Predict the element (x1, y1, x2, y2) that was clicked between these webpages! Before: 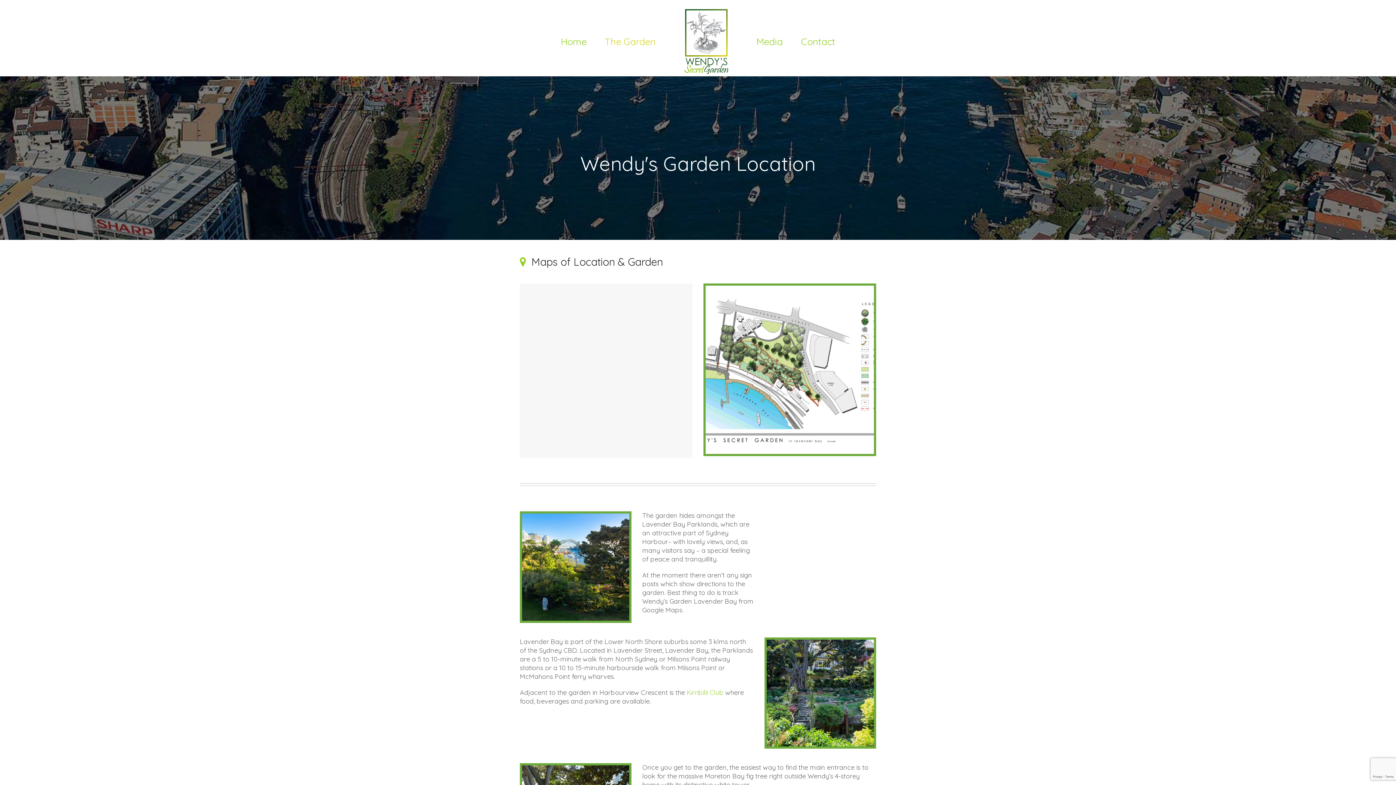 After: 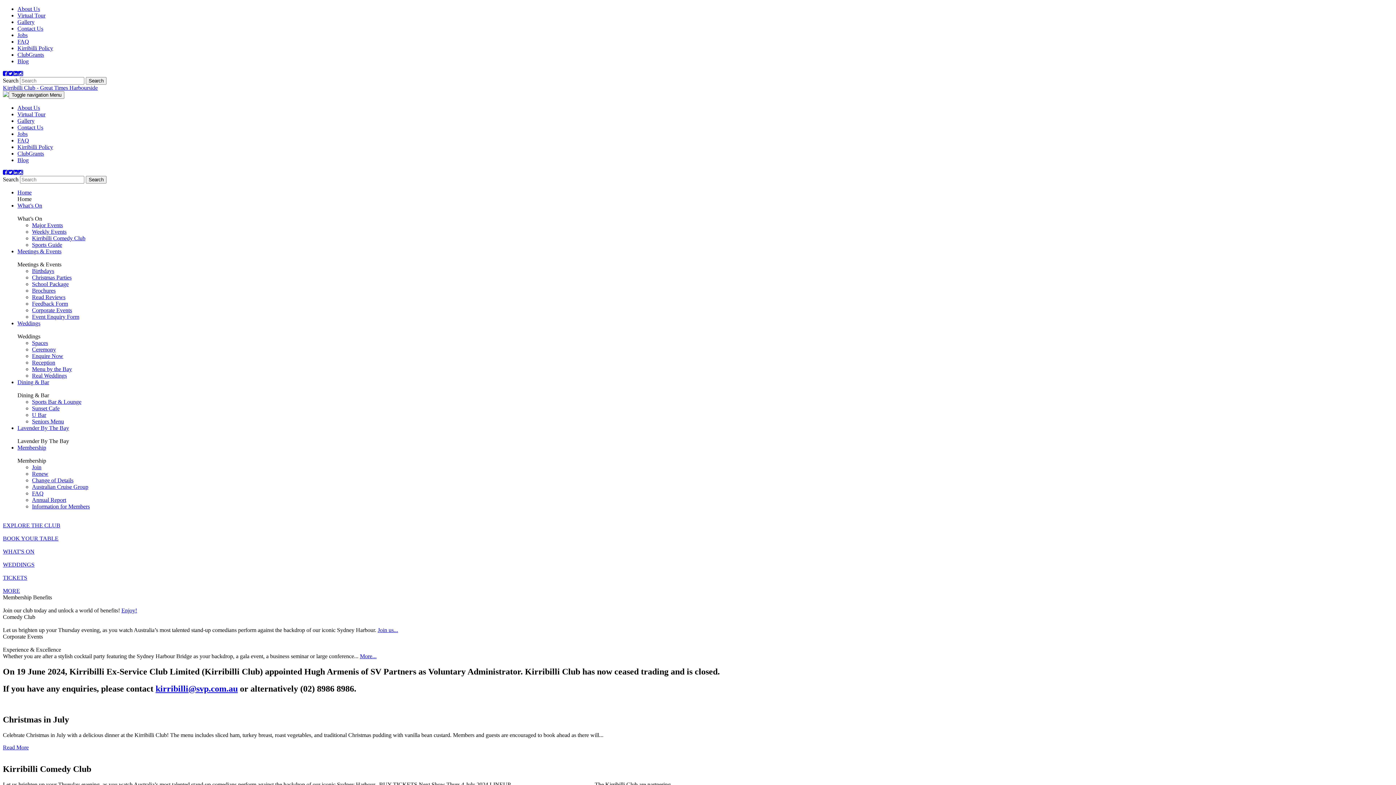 Action: bbox: (686, 688, 723, 696) label: Kirribilli Club